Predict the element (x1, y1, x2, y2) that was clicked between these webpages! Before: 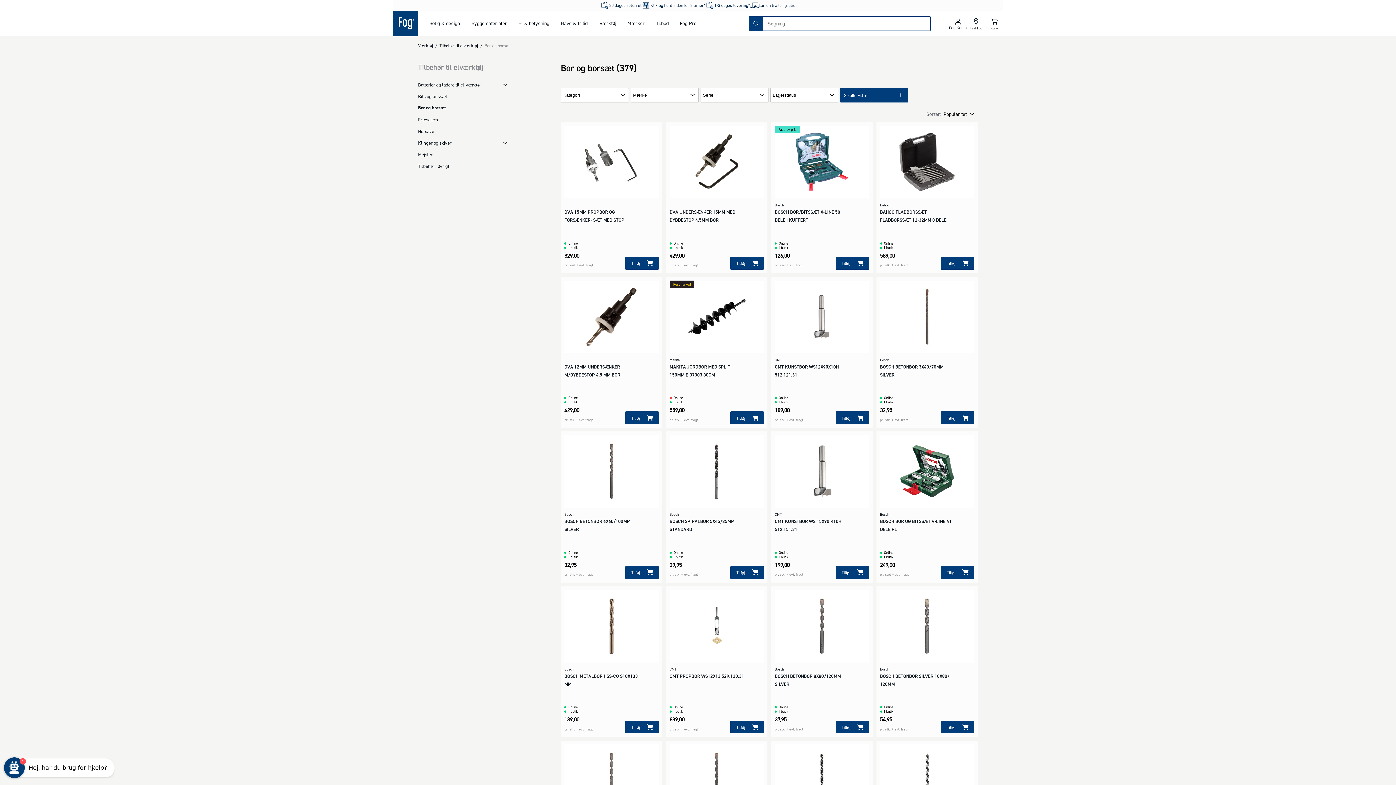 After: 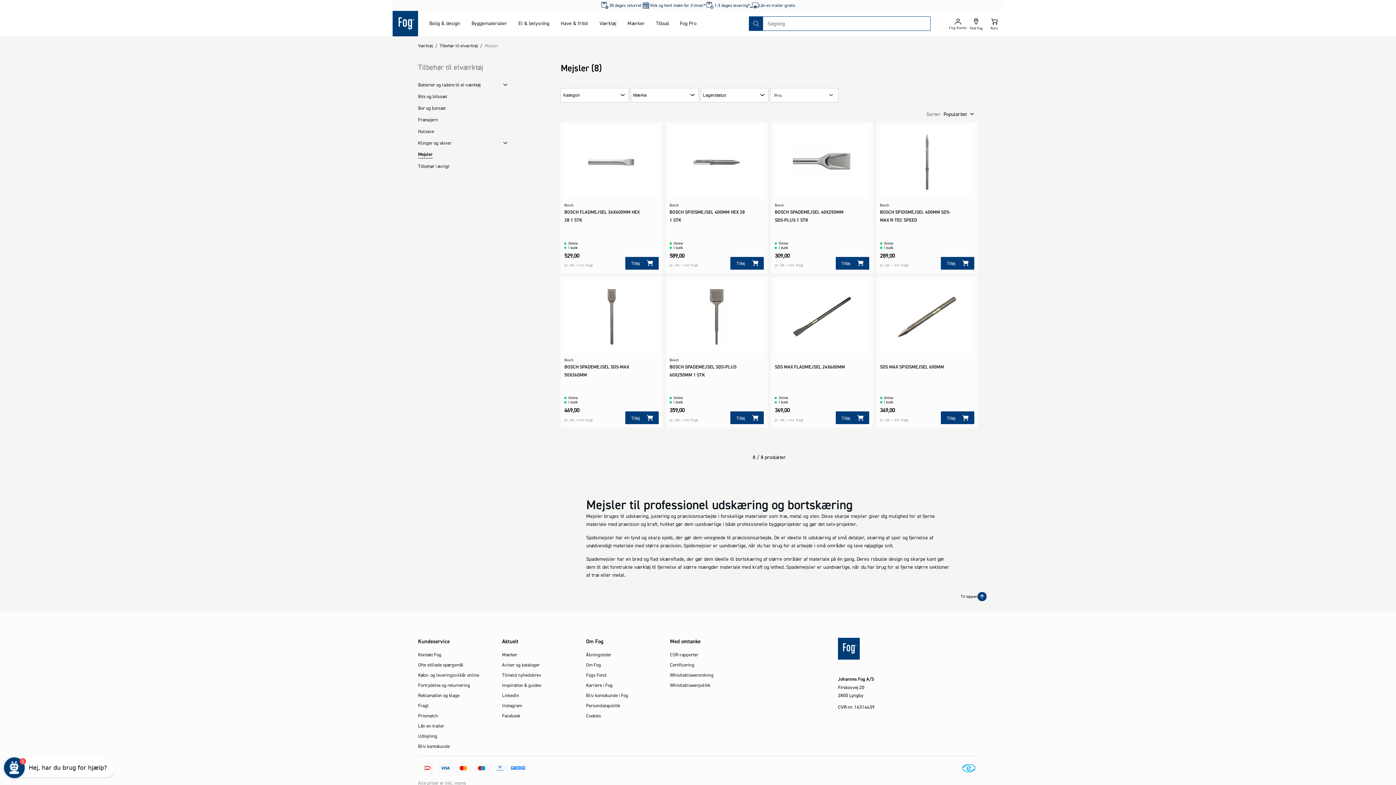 Action: label: Mejsler bbox: (418, 148, 509, 160)